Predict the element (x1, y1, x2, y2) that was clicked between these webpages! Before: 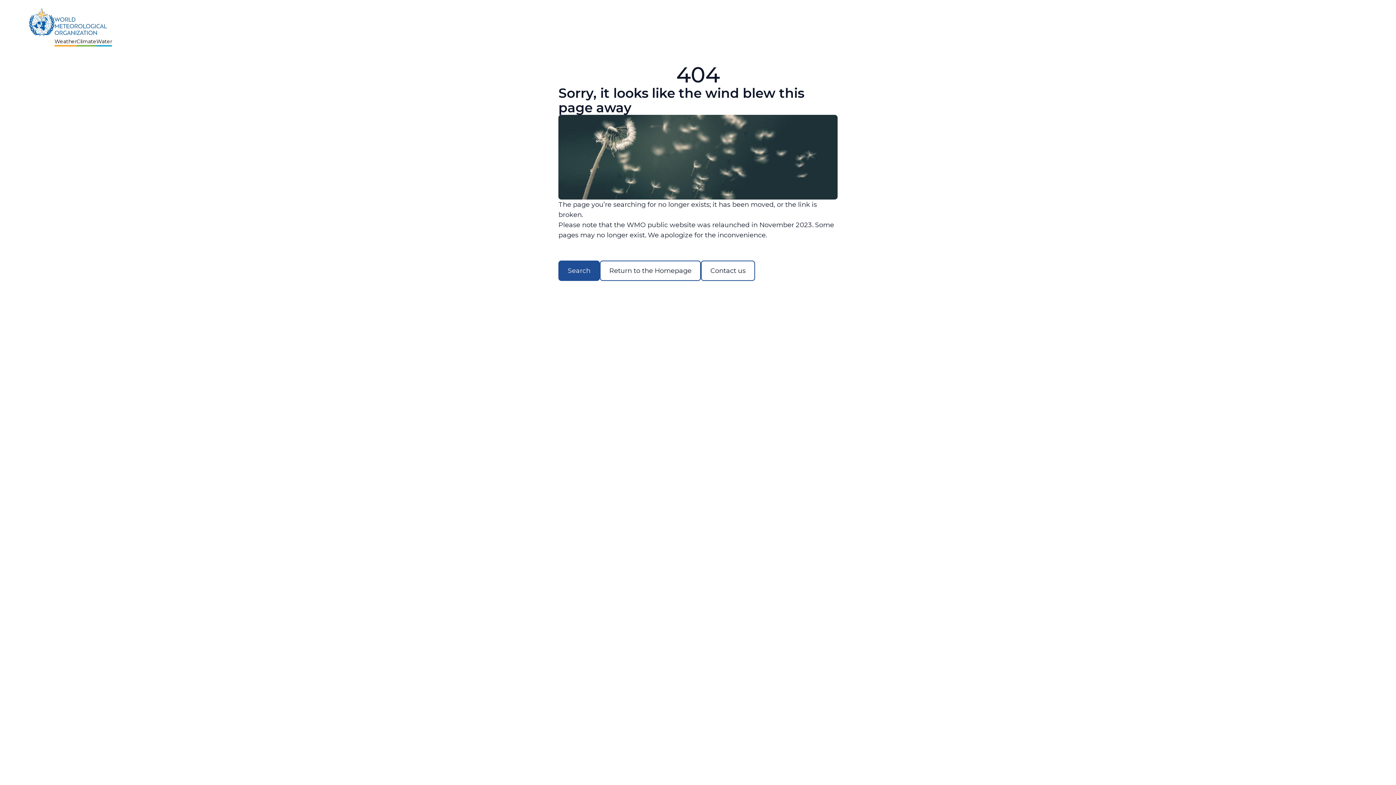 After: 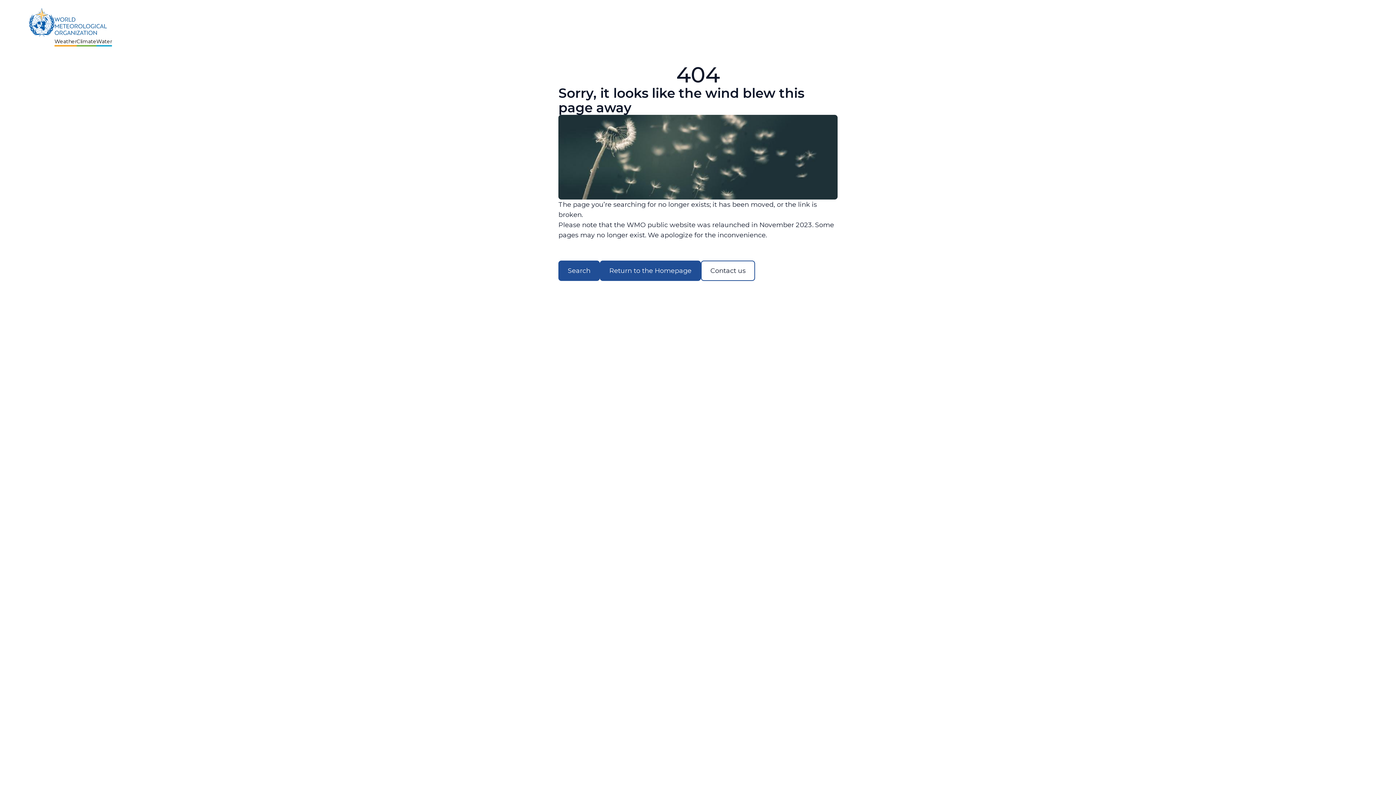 Action: label: Return to the Homepage bbox: (600, 260, 701, 281)